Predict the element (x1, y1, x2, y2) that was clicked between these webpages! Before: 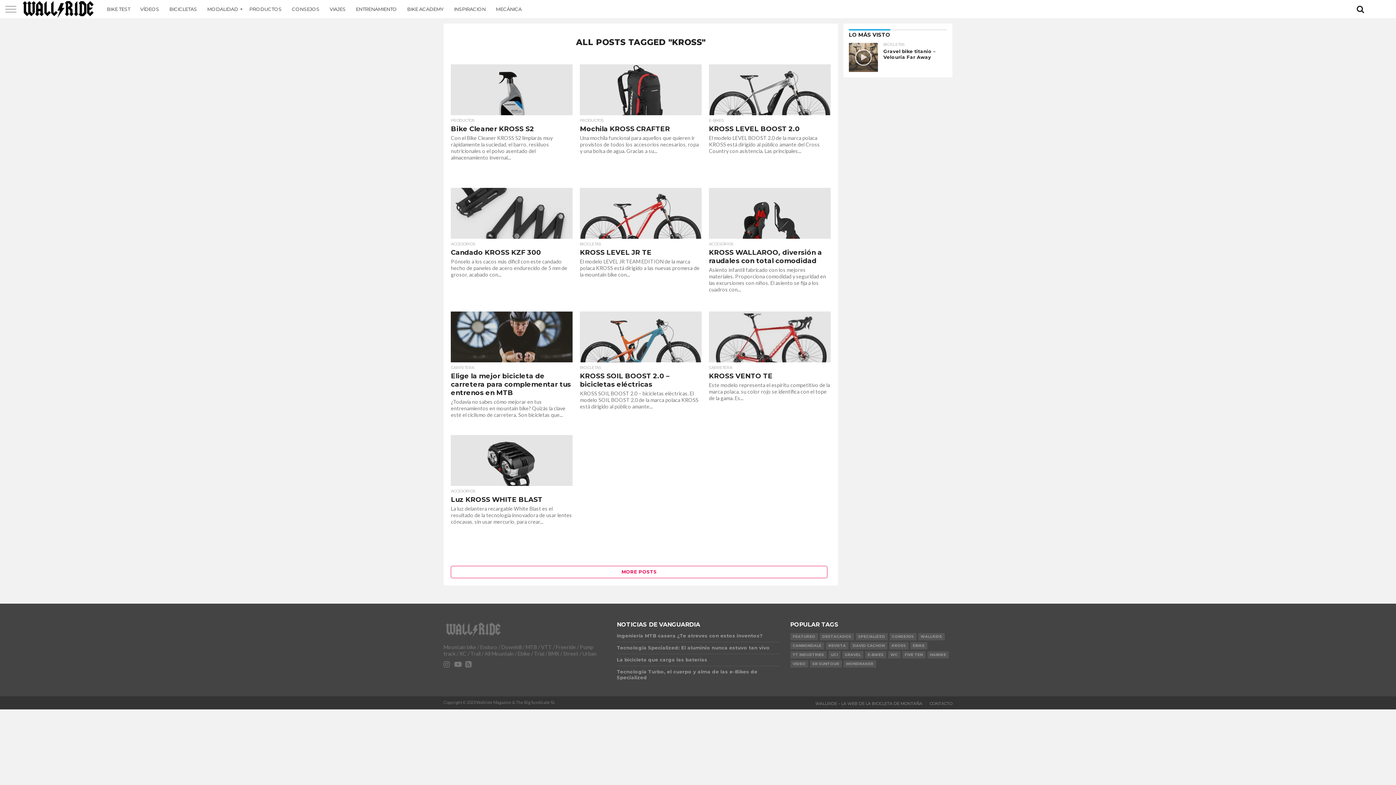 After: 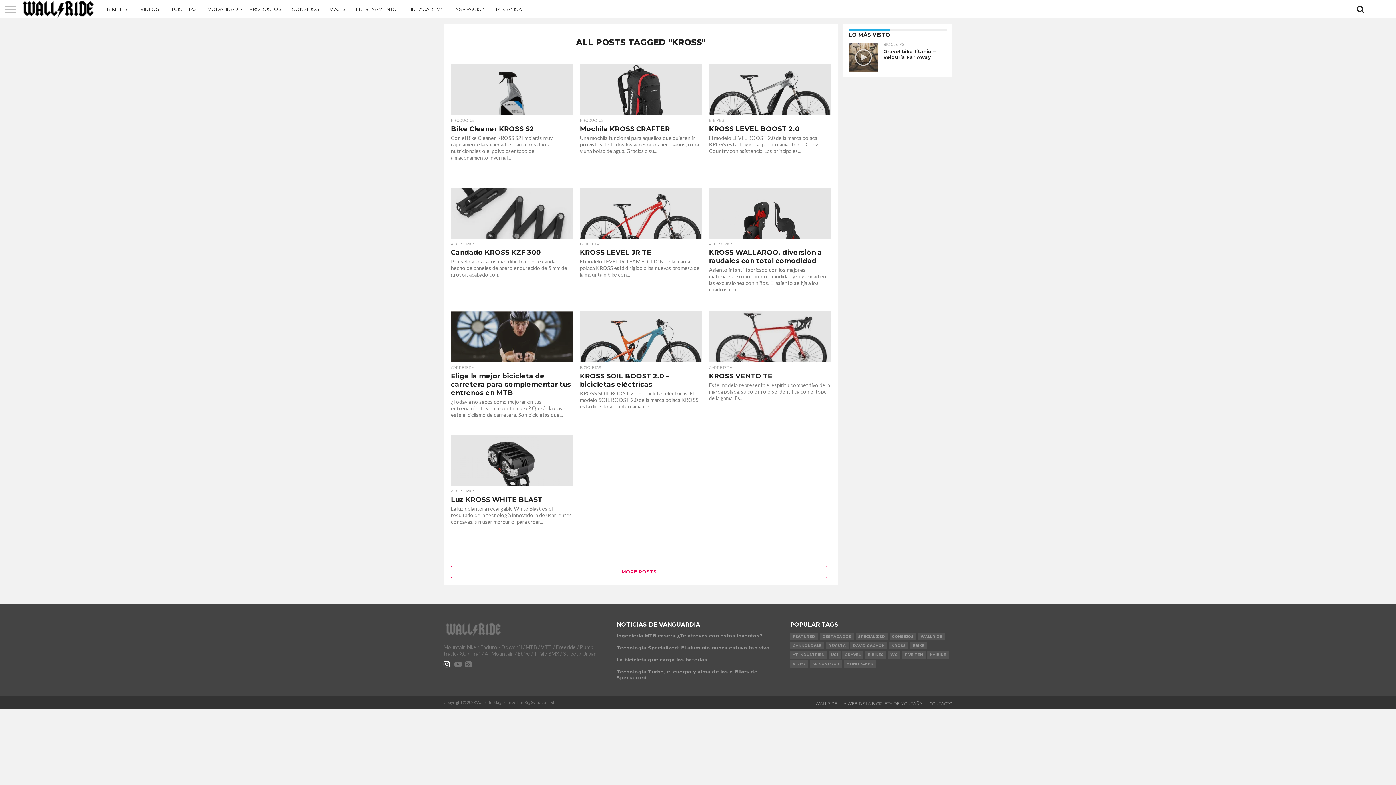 Action: bbox: (443, 662, 449, 668)